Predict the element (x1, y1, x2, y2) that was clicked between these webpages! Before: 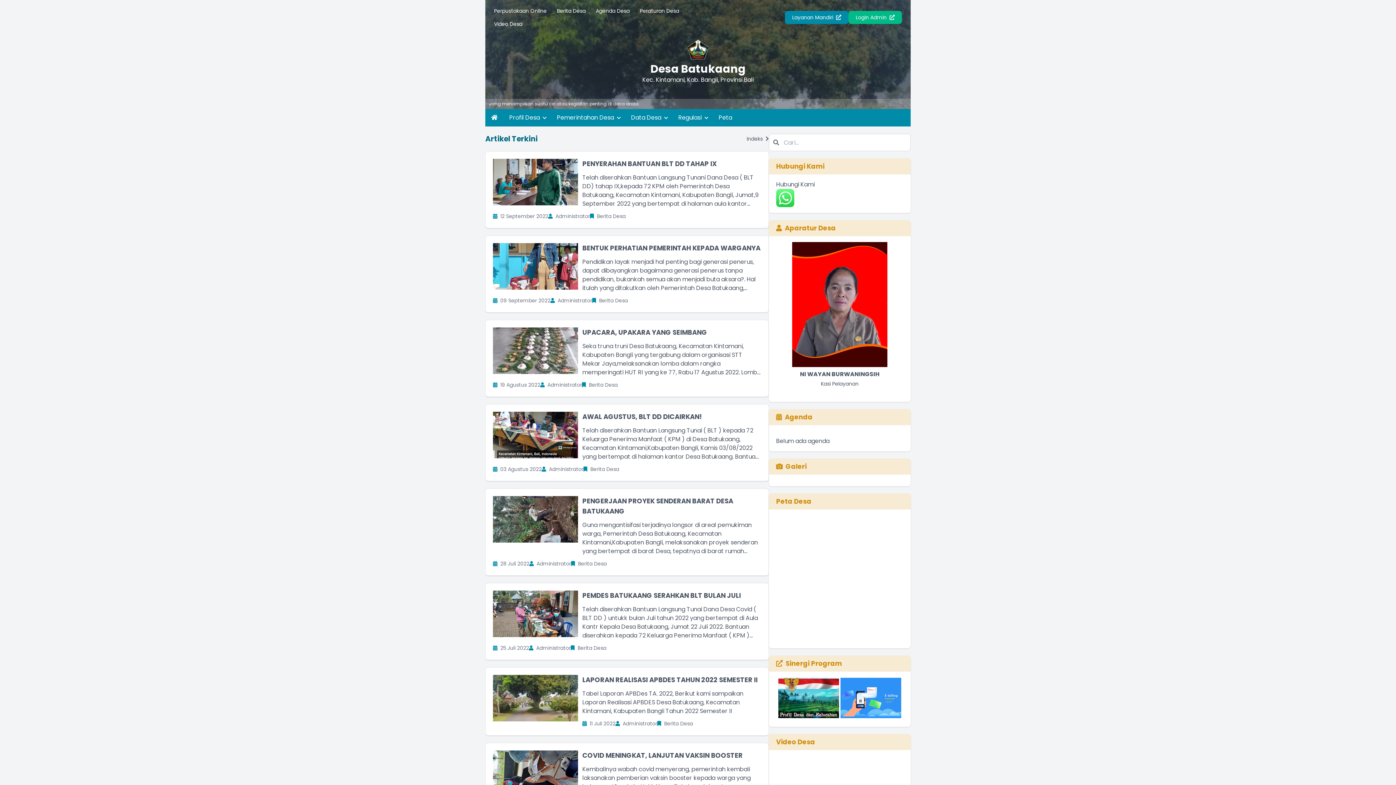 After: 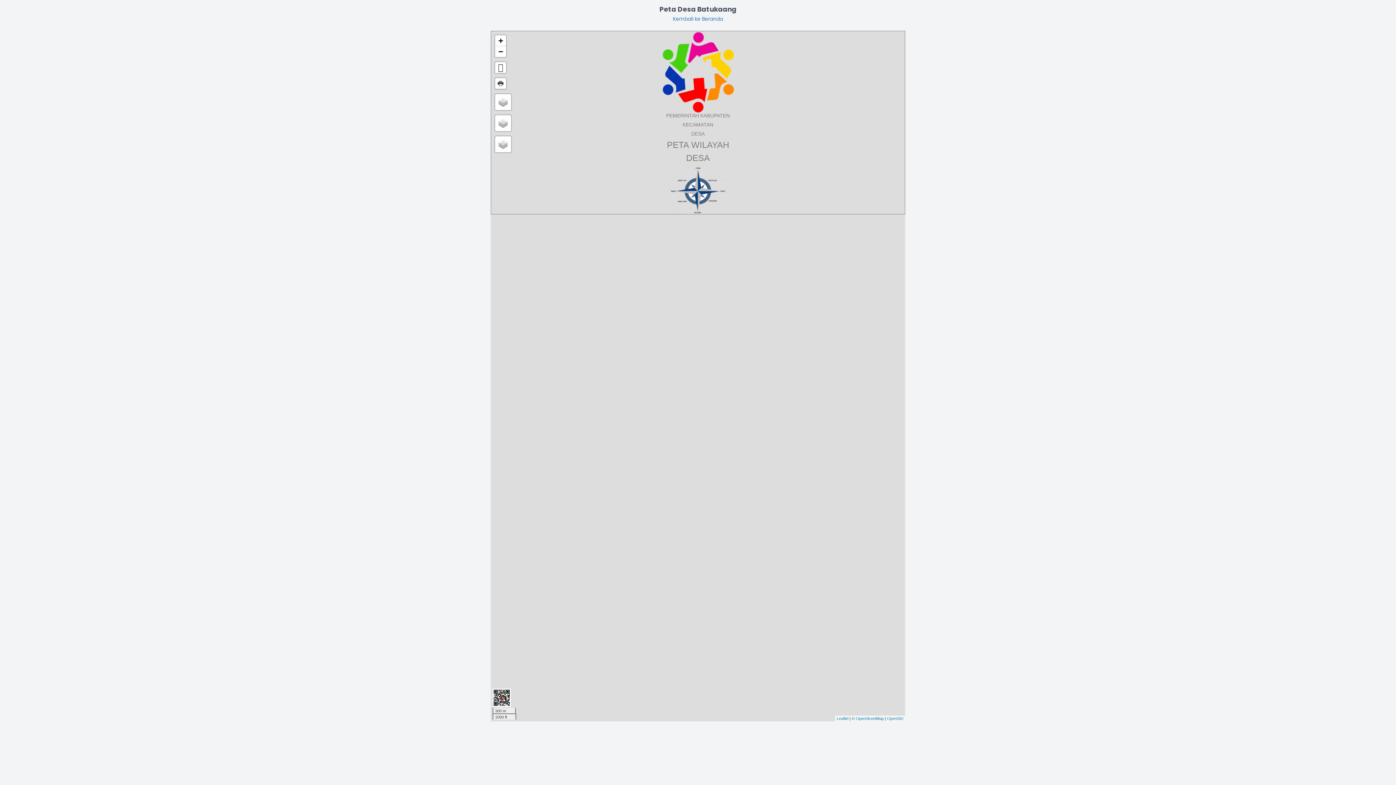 Action: bbox: (714, 109, 736, 126) label: Peta